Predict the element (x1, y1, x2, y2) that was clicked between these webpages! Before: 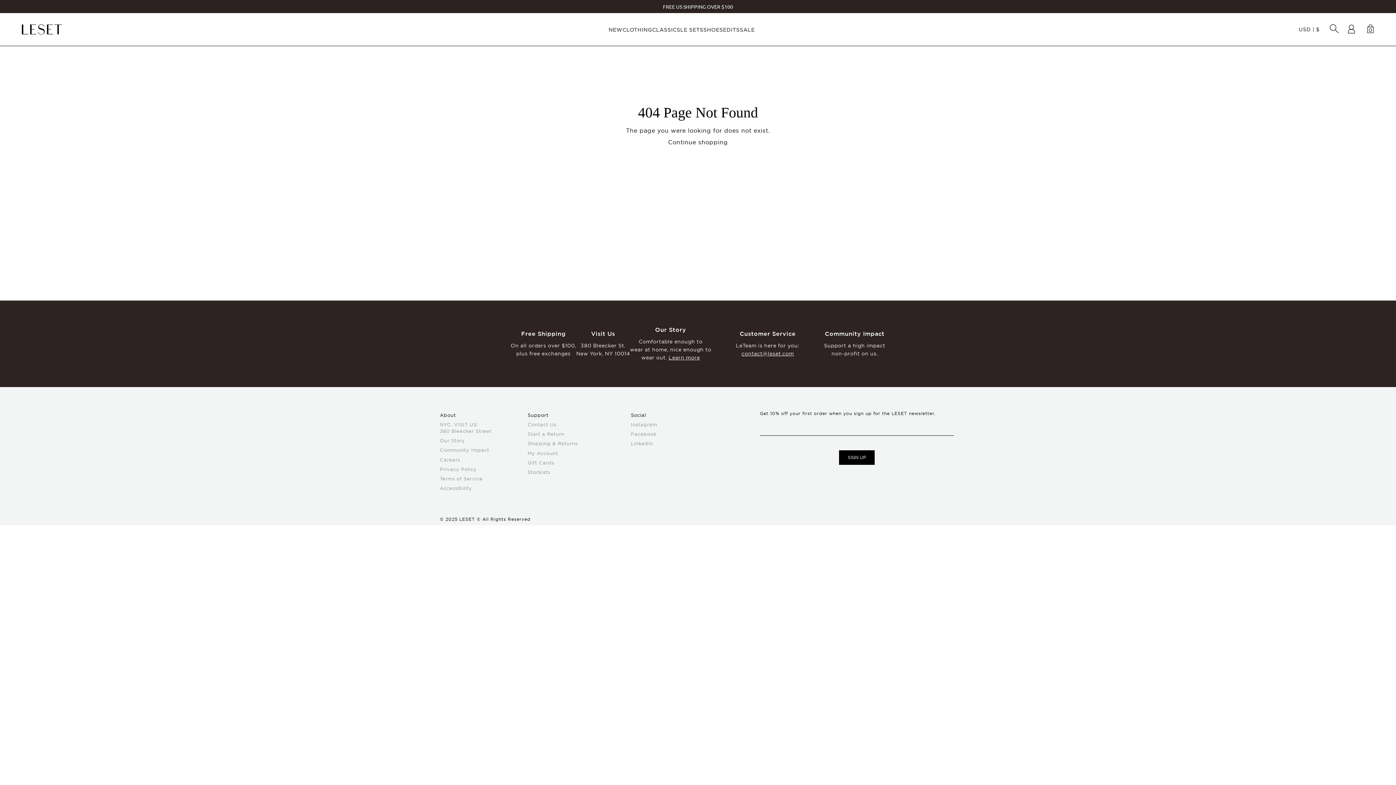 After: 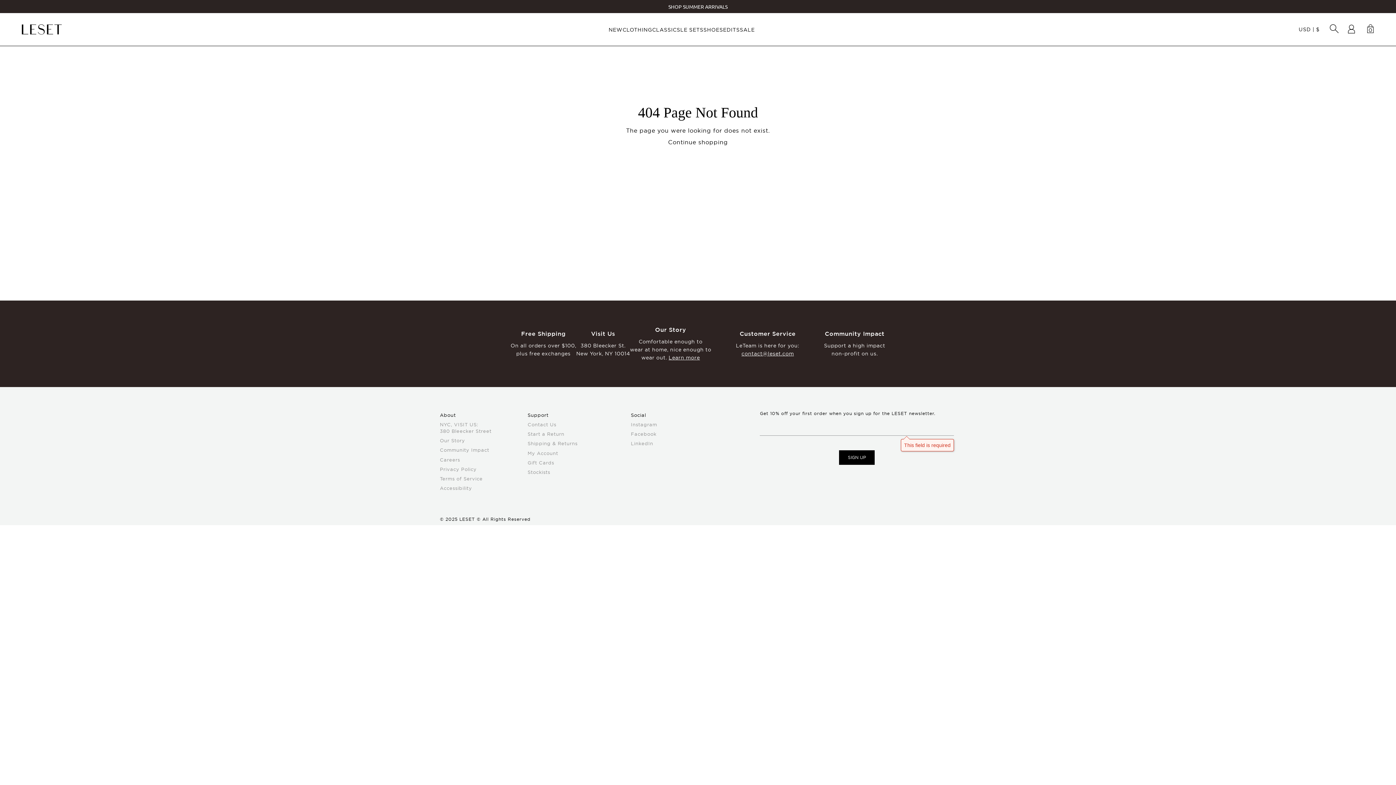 Action: bbox: (839, 450, 874, 465) label: SIGN UP